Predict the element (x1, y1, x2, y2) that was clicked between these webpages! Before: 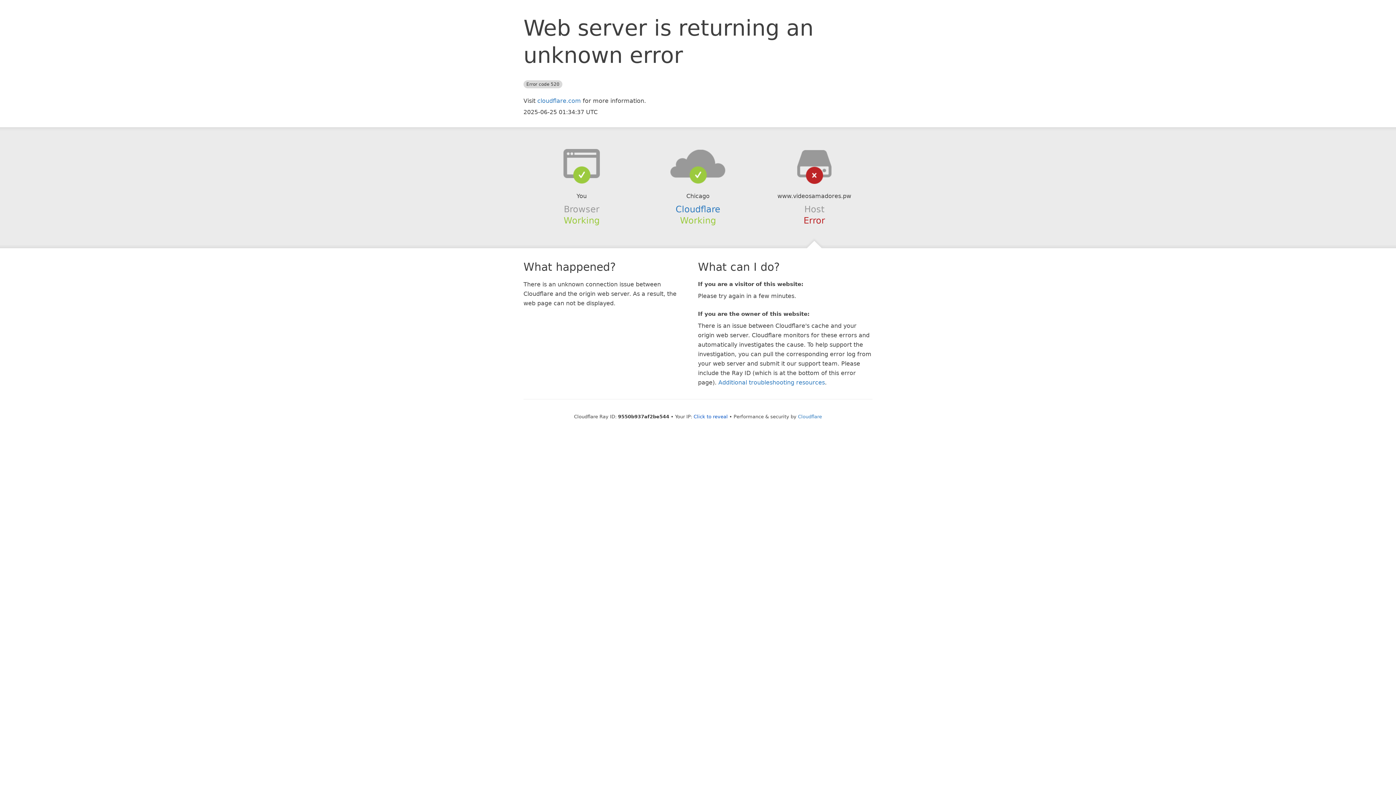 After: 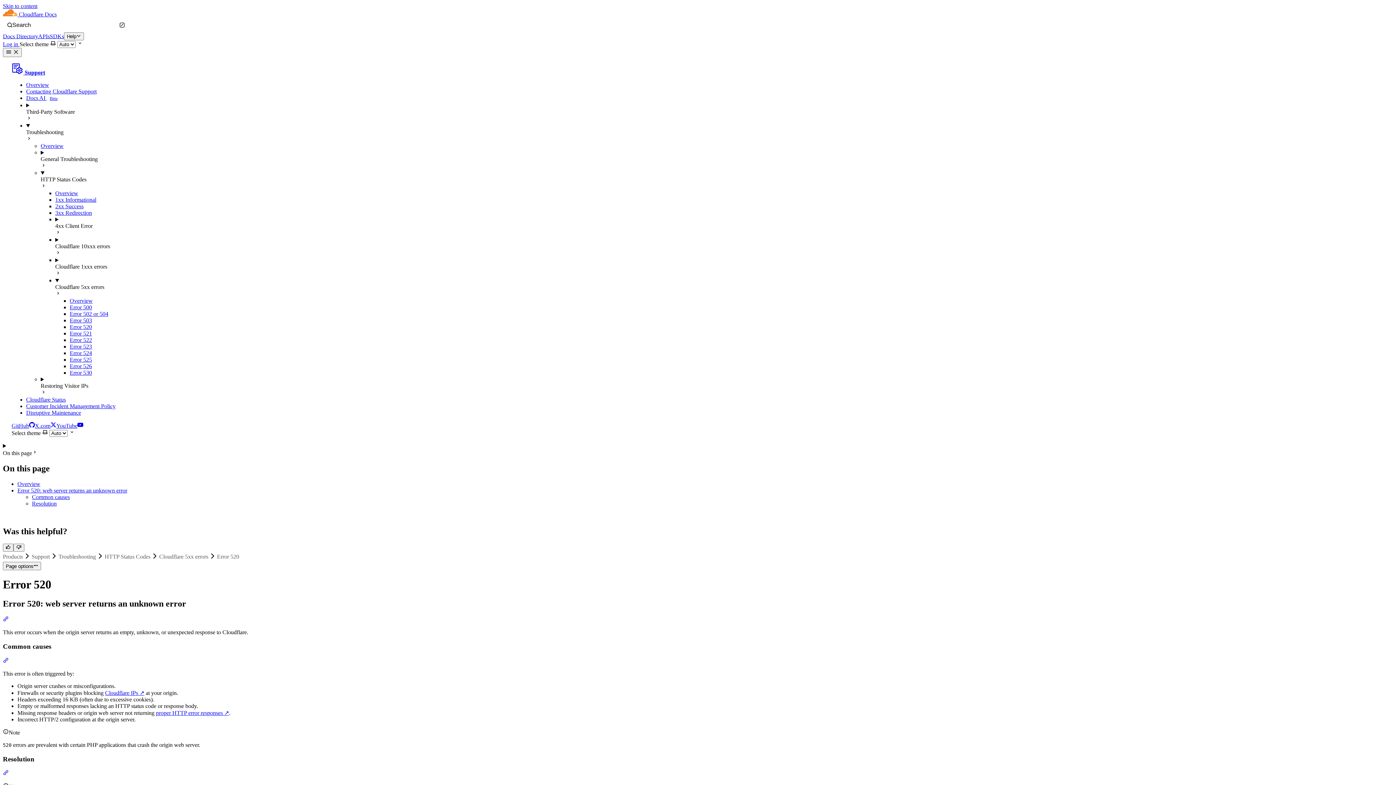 Action: label: Additional troubleshooting resources bbox: (718, 379, 825, 386)